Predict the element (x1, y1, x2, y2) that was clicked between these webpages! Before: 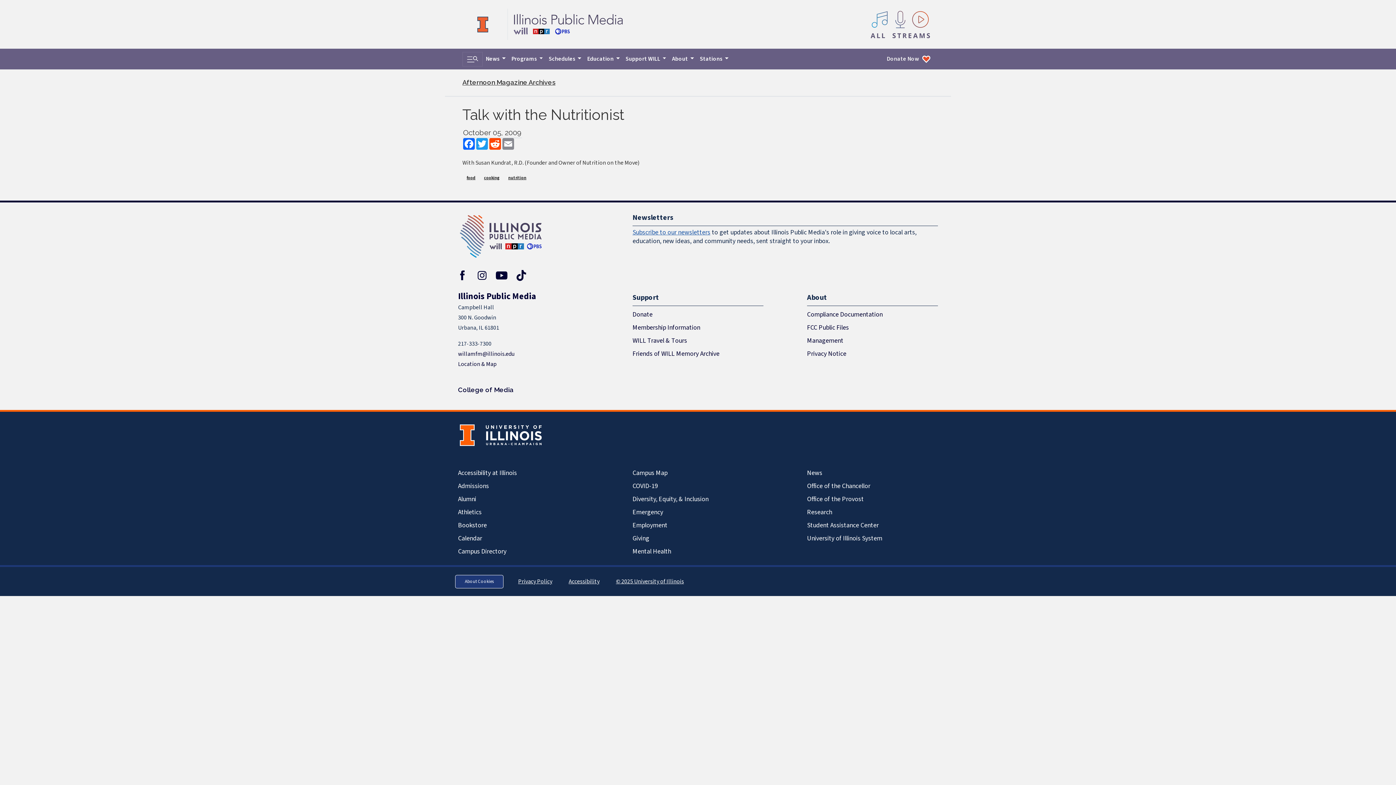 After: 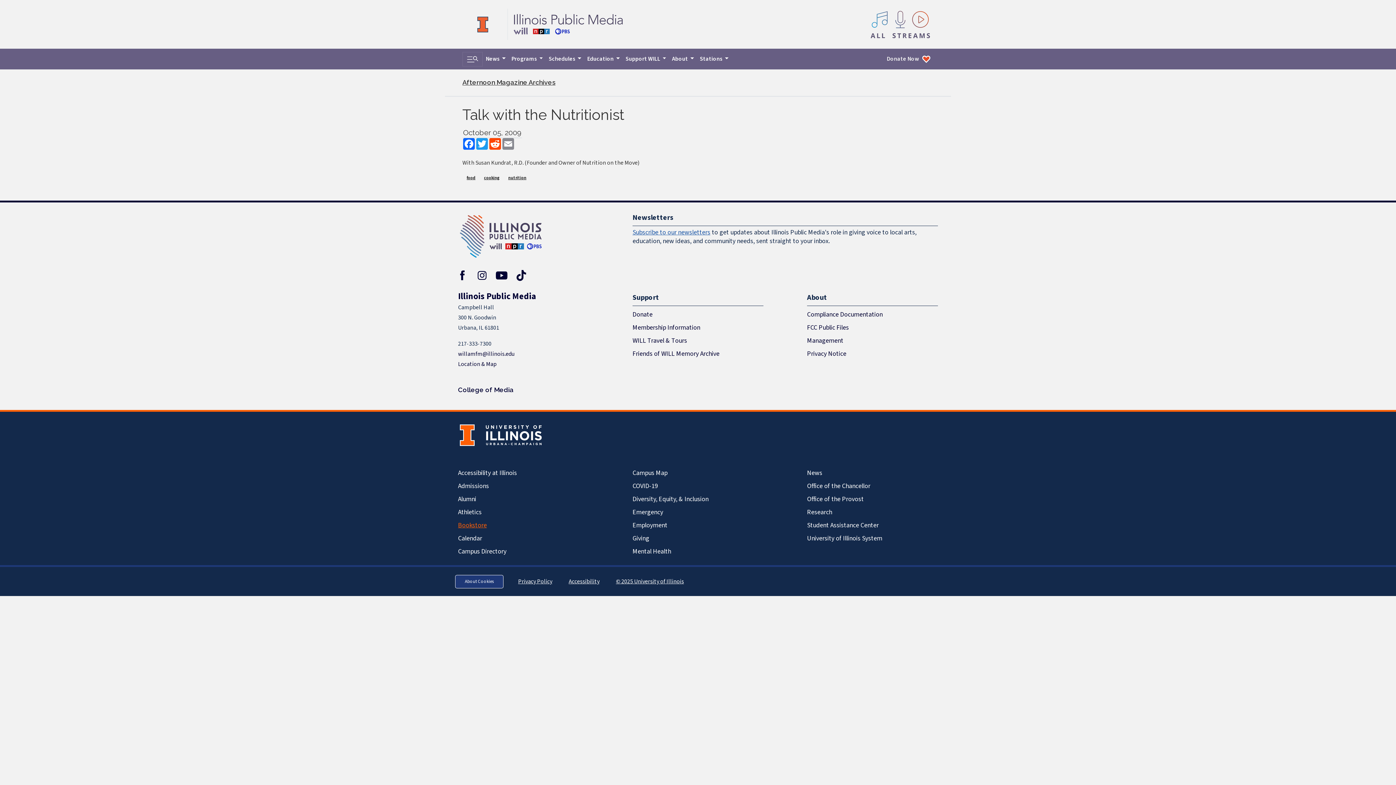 Action: bbox: (458, 519, 589, 532) label: Bookstore